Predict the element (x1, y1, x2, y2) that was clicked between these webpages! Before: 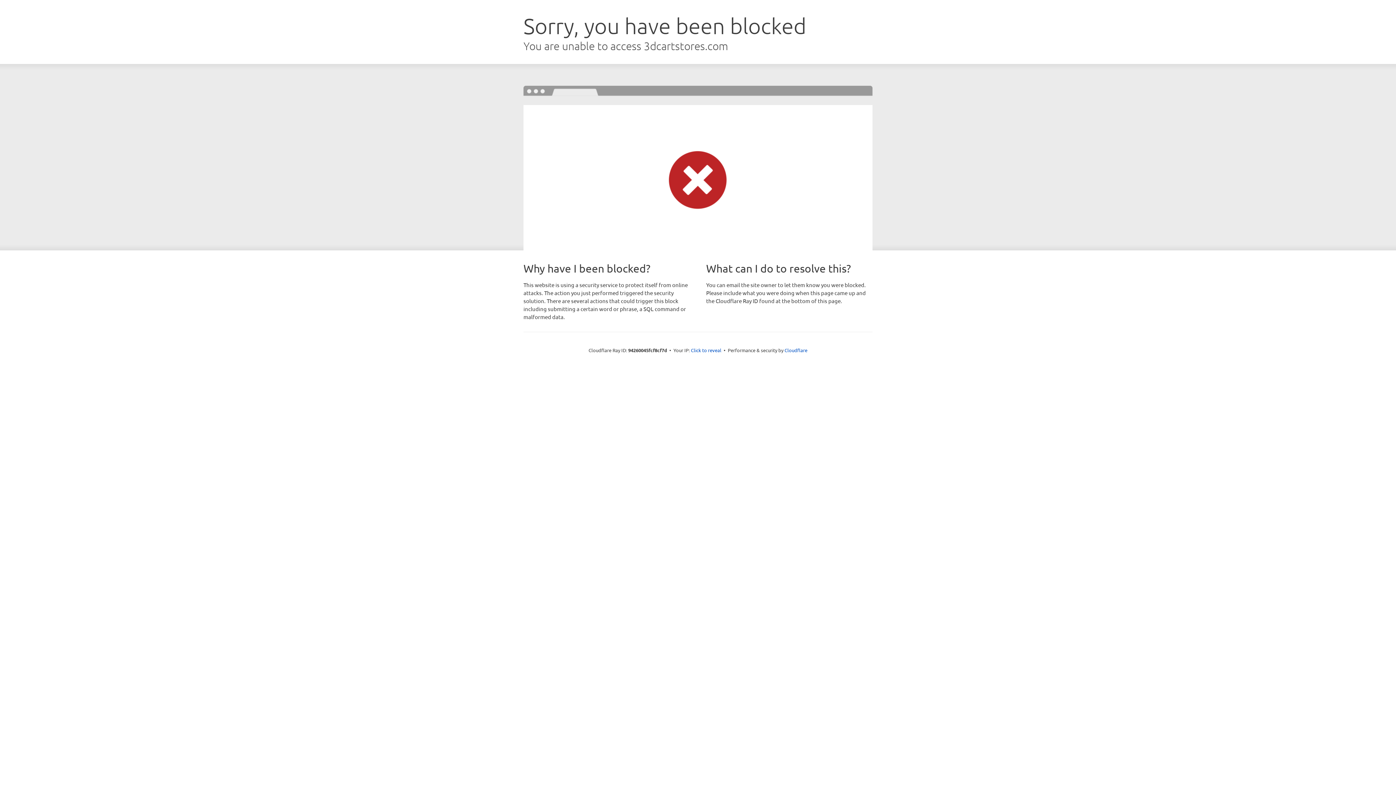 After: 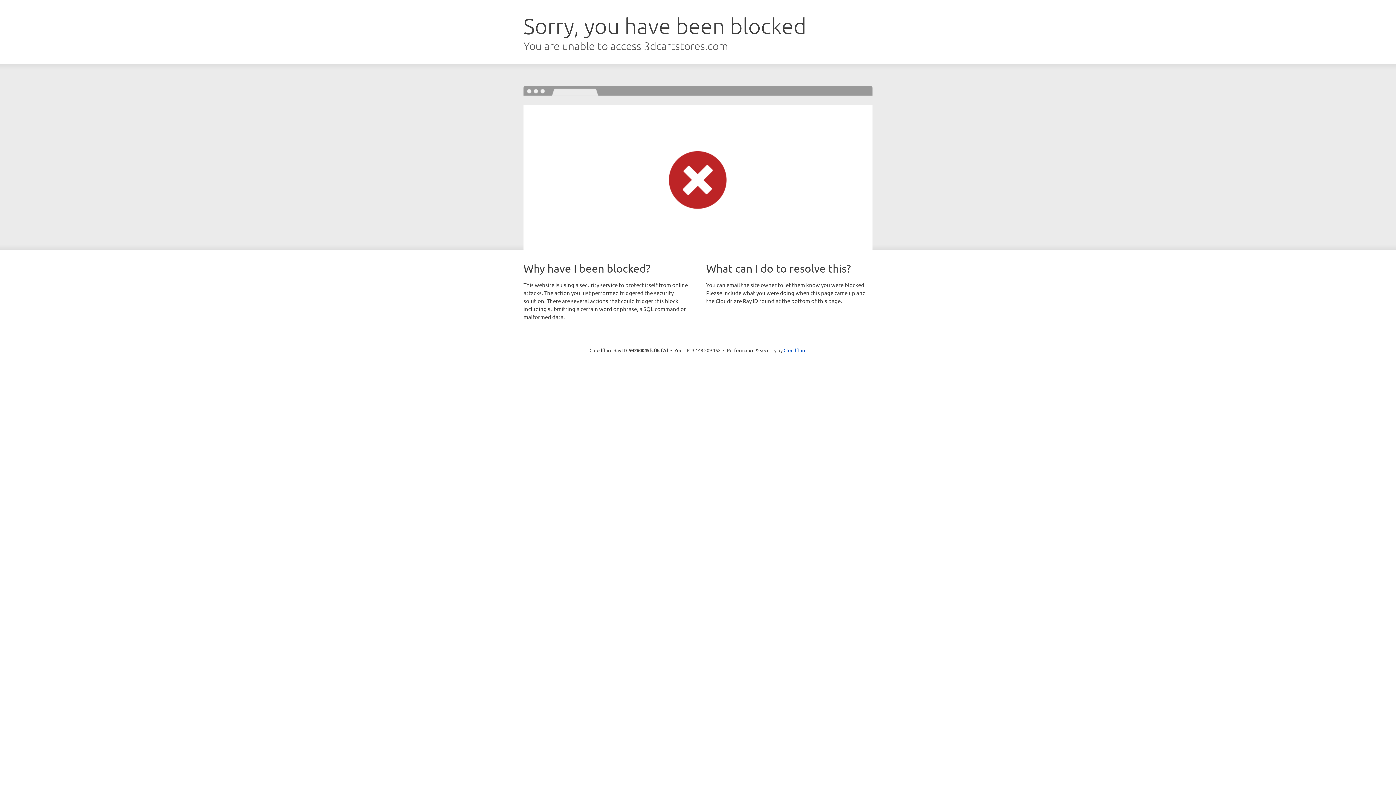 Action: label: Click to reveal bbox: (691, 346, 721, 353)